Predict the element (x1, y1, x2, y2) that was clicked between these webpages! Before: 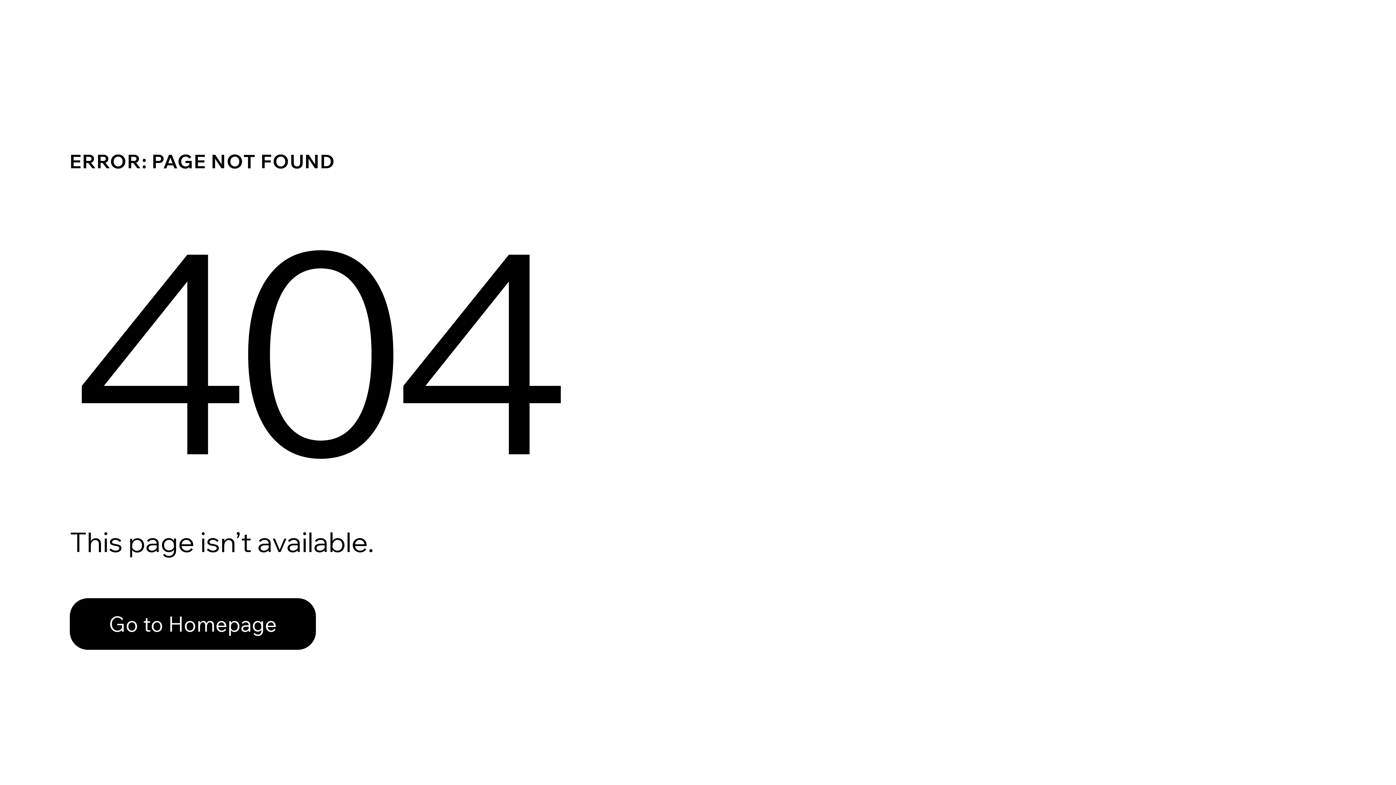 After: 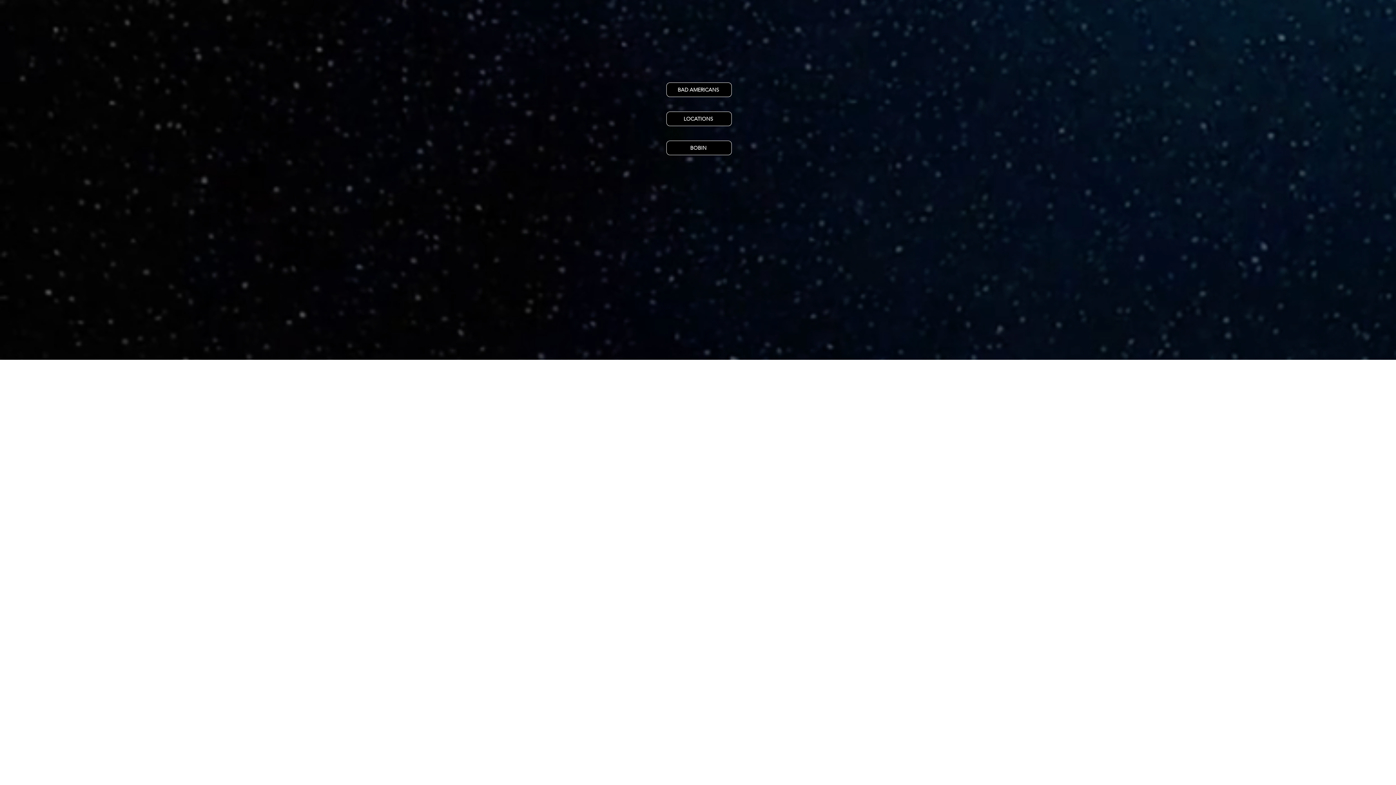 Action: bbox: (69, 582, 768, 659) label: Go to Homepage